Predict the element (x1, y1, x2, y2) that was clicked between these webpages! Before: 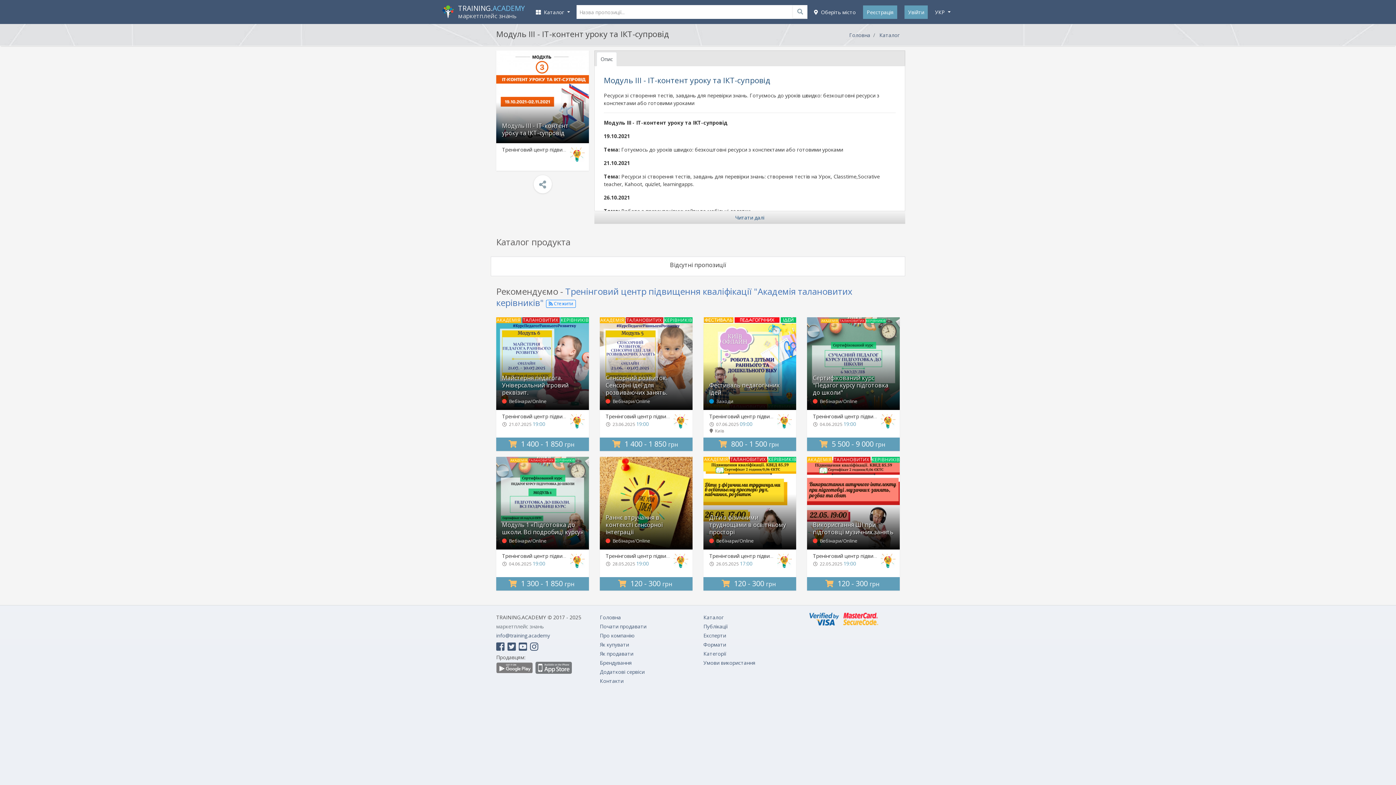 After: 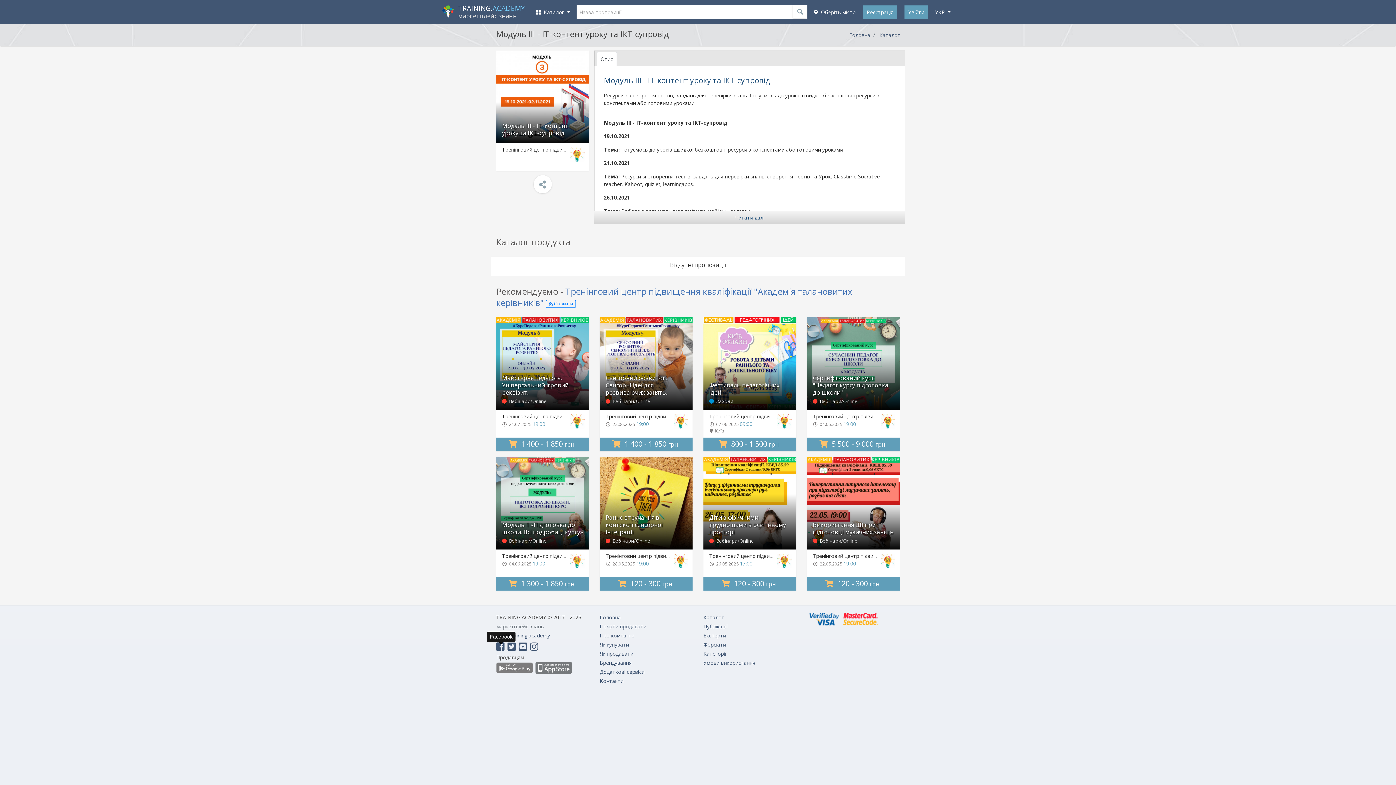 Action: label:   bbox: (496, 645, 506, 652)